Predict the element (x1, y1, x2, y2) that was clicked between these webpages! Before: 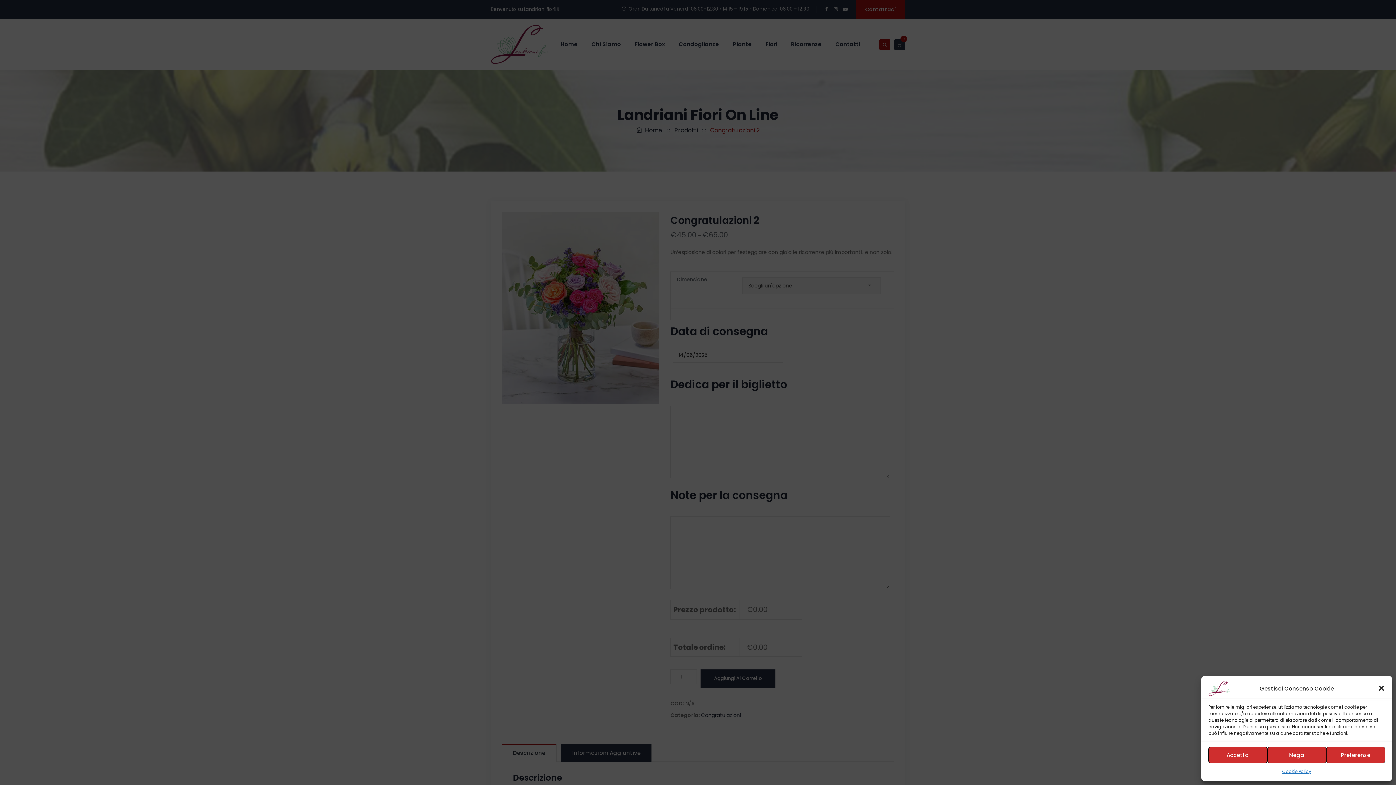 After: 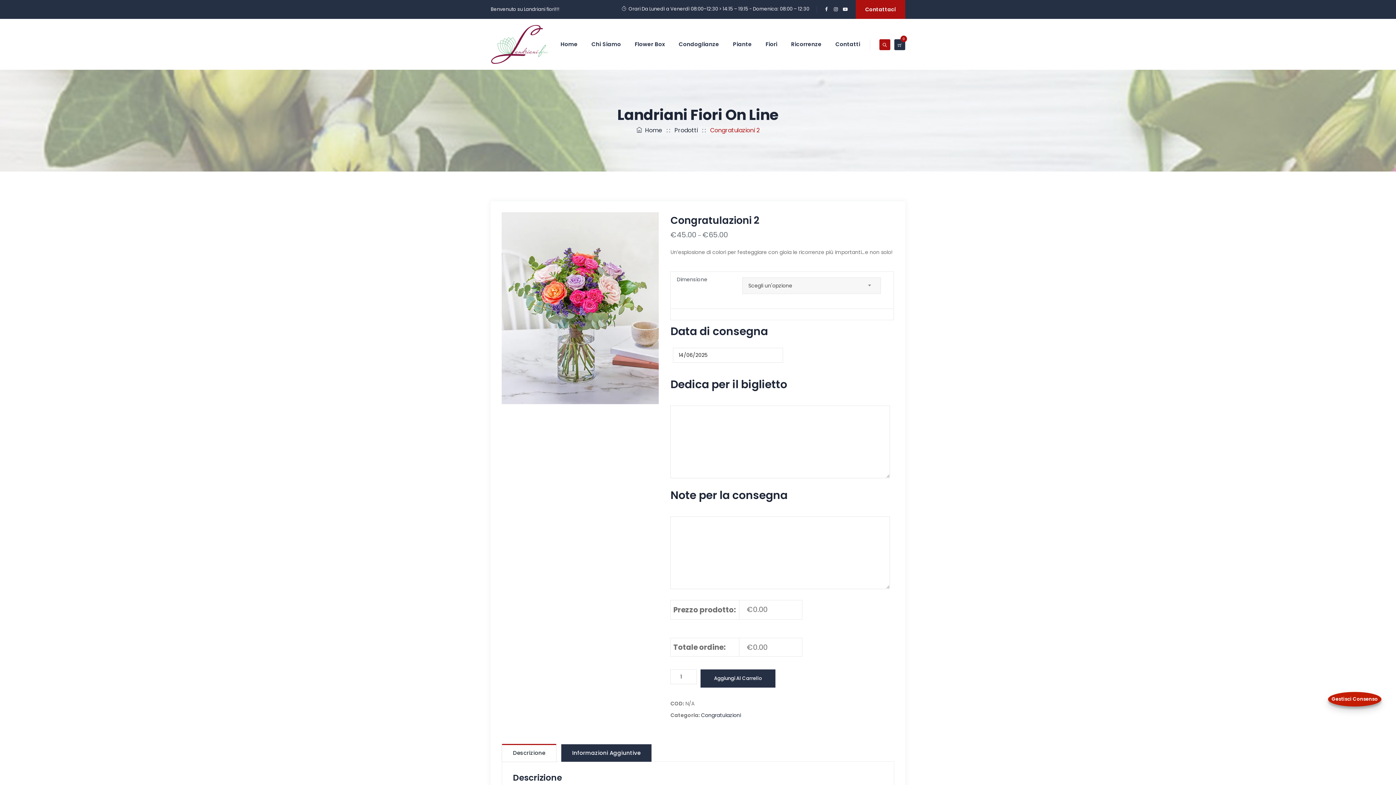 Action: bbox: (1208, 747, 1267, 763) label: Accetta